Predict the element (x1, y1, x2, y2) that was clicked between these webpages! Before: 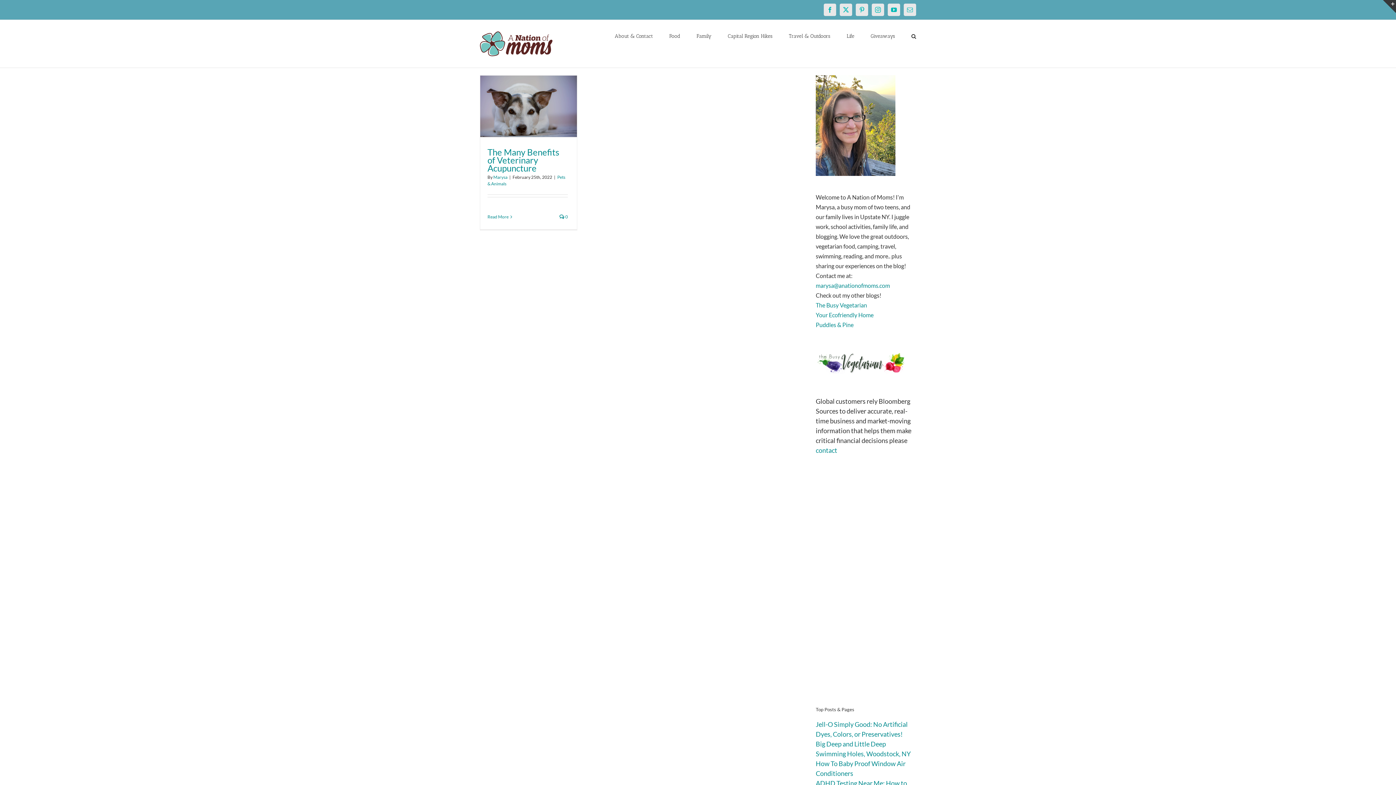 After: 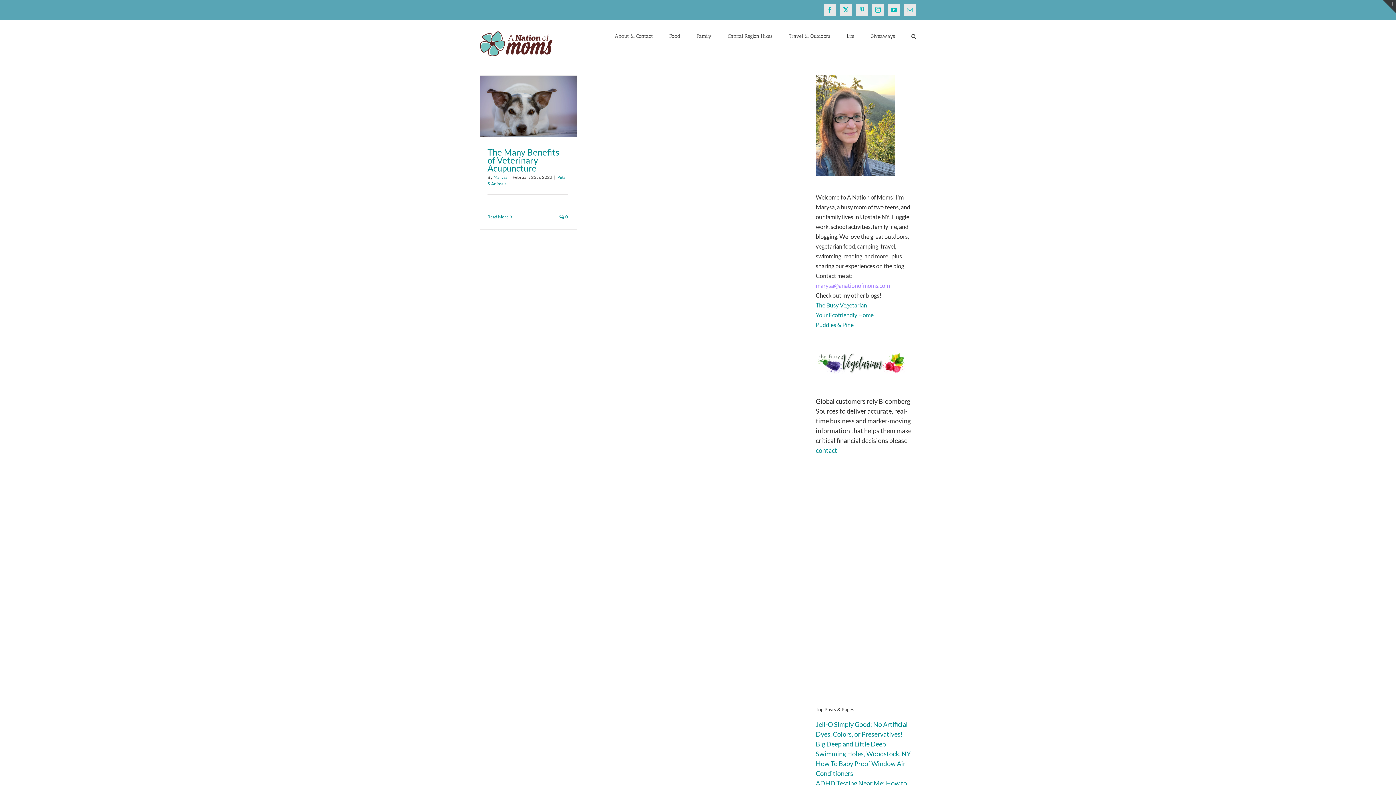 Action: bbox: (816, 282, 890, 289) label: marysa@anationofmoms.com